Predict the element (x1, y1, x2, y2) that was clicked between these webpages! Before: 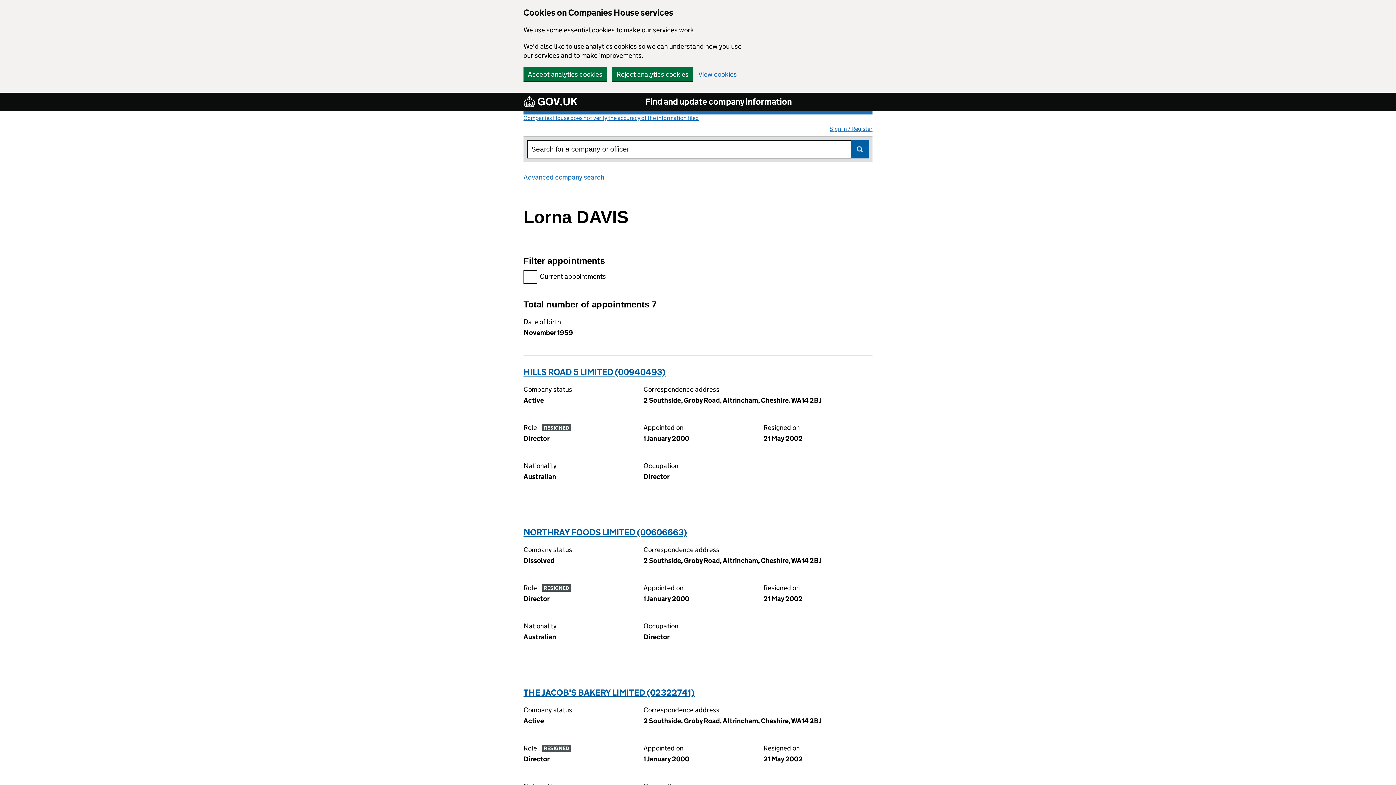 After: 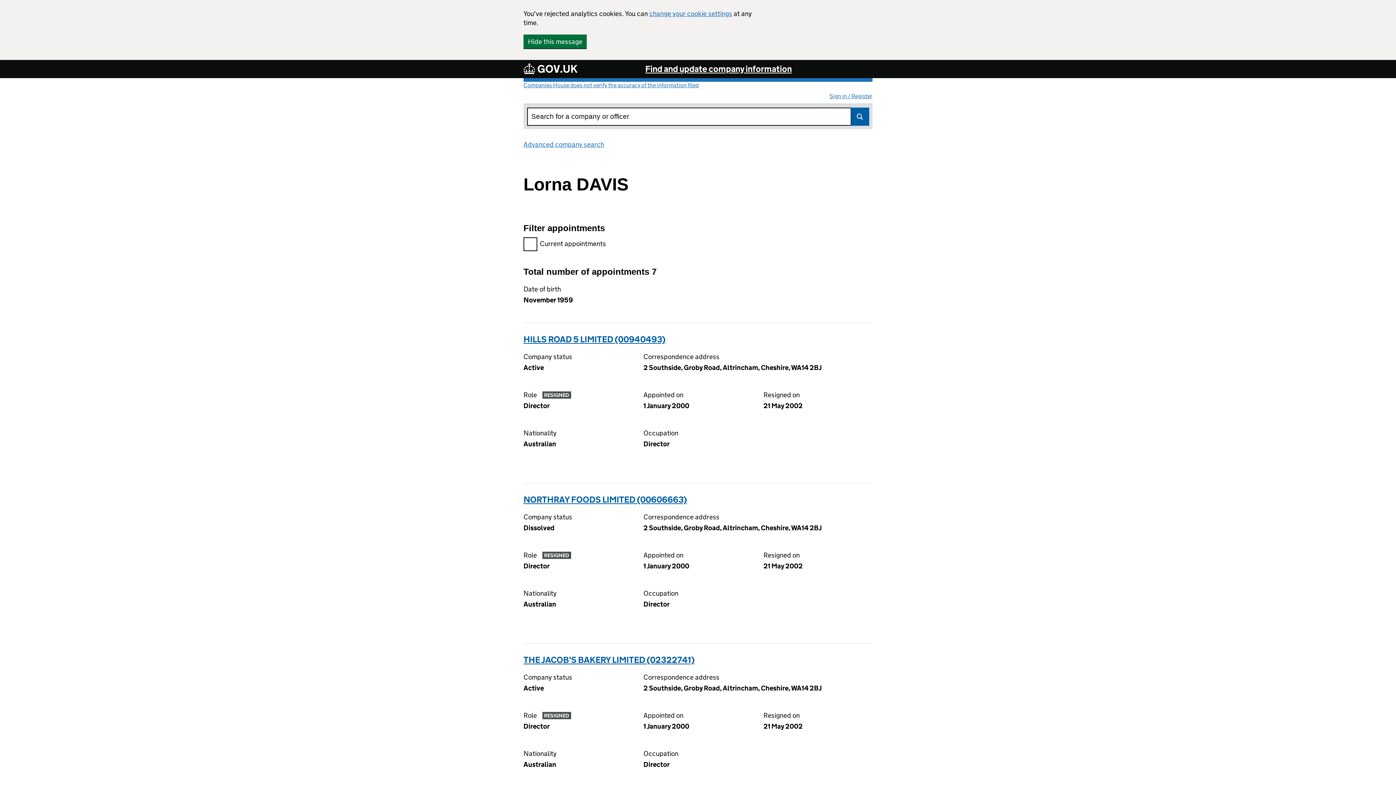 Action: label: Reject analytics cookies bbox: (612, 67, 693, 81)